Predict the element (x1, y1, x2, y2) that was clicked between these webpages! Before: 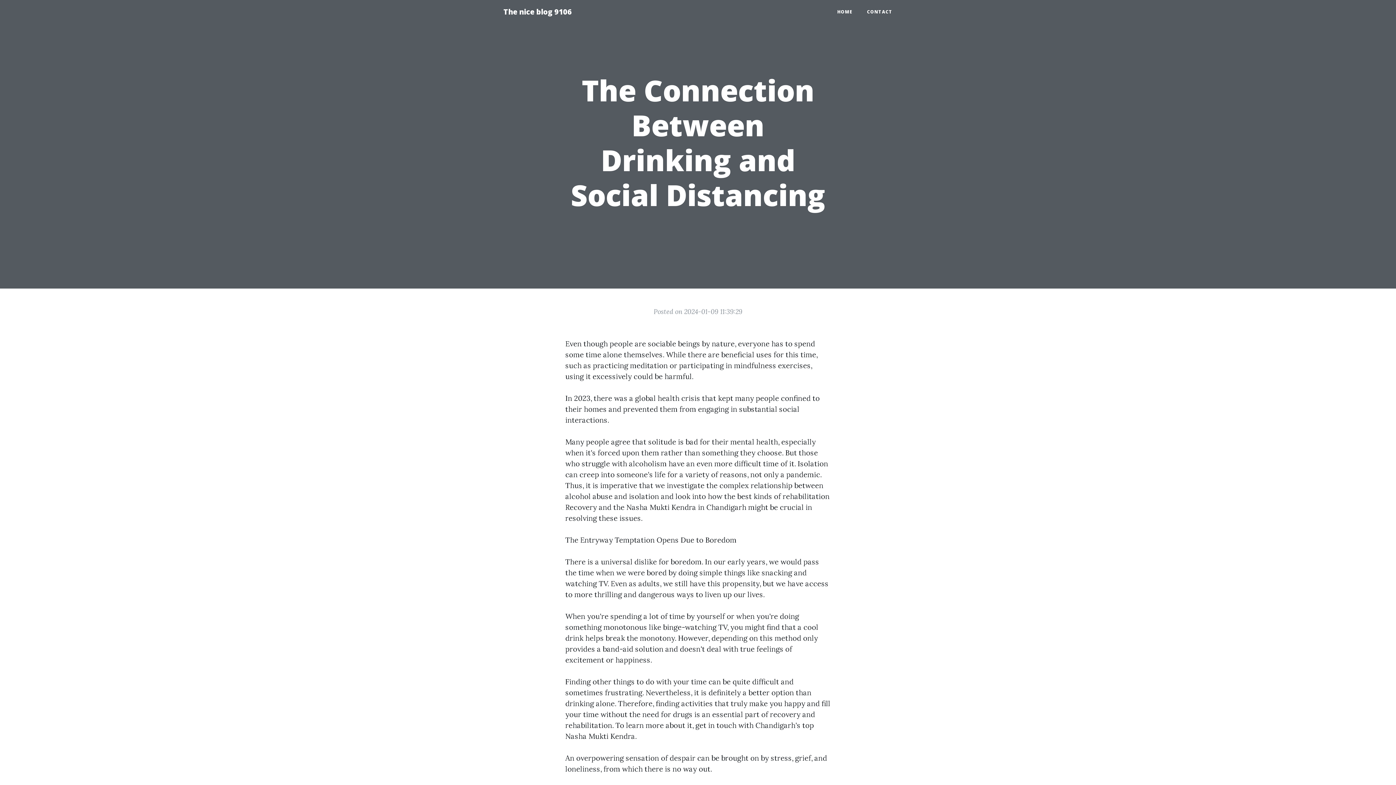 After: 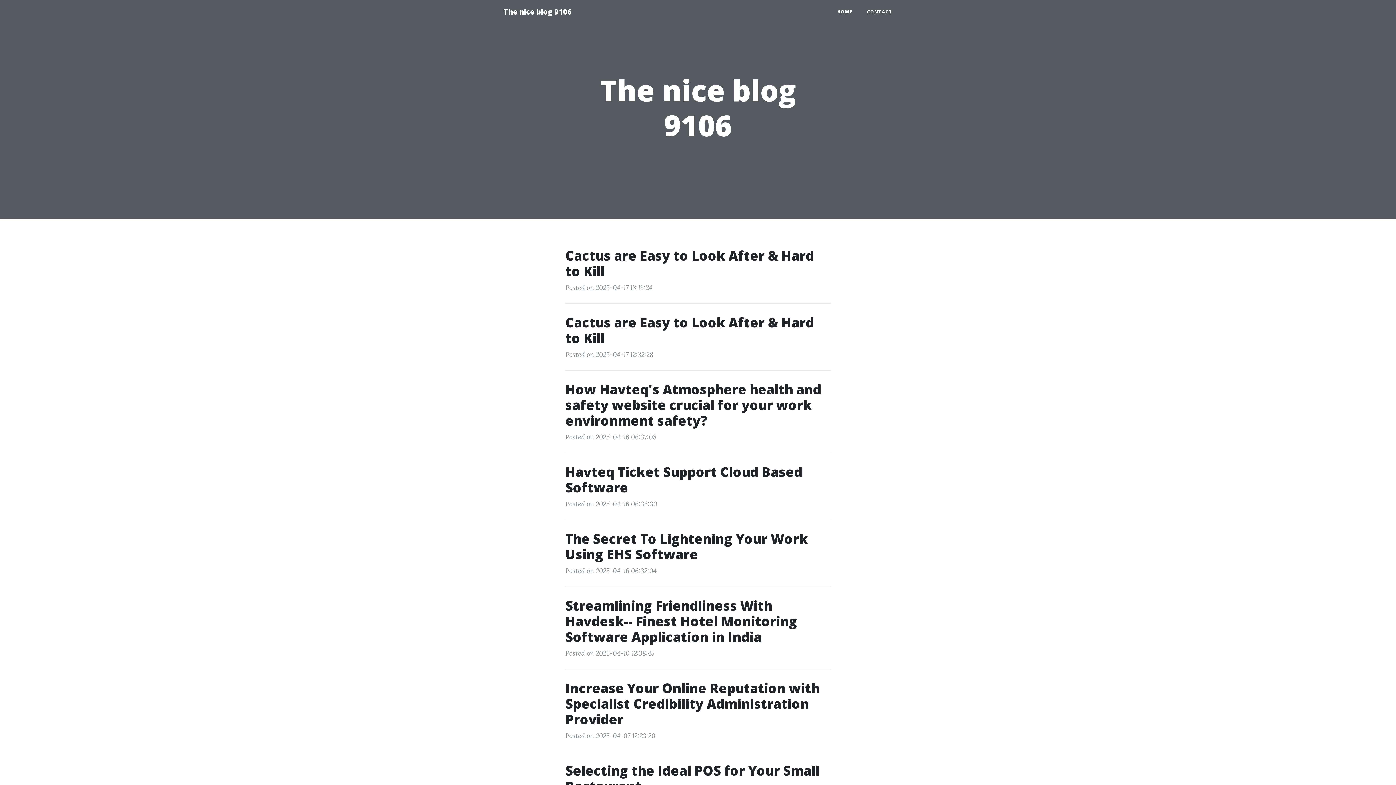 Action: label: The nice blog 9106 bbox: (496, 2, 579, 21)